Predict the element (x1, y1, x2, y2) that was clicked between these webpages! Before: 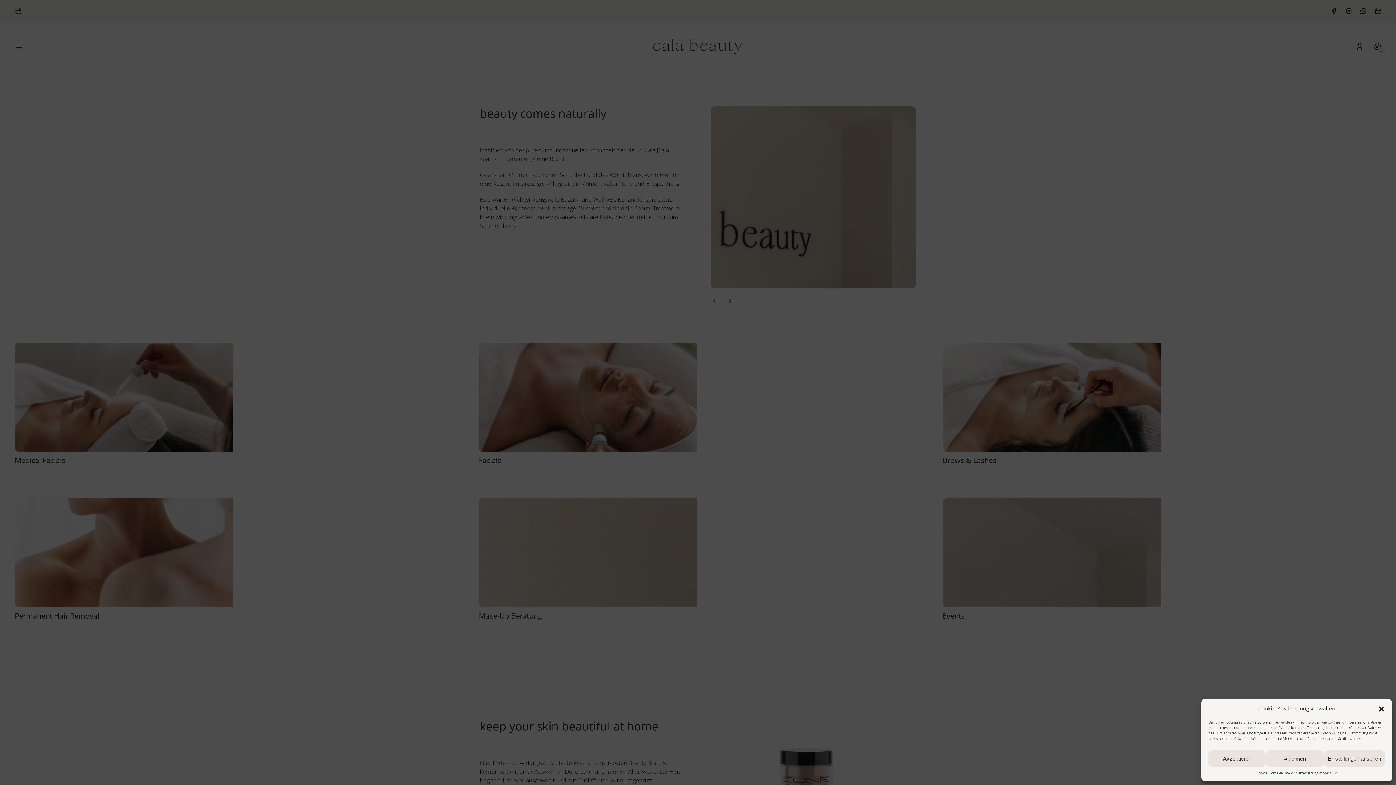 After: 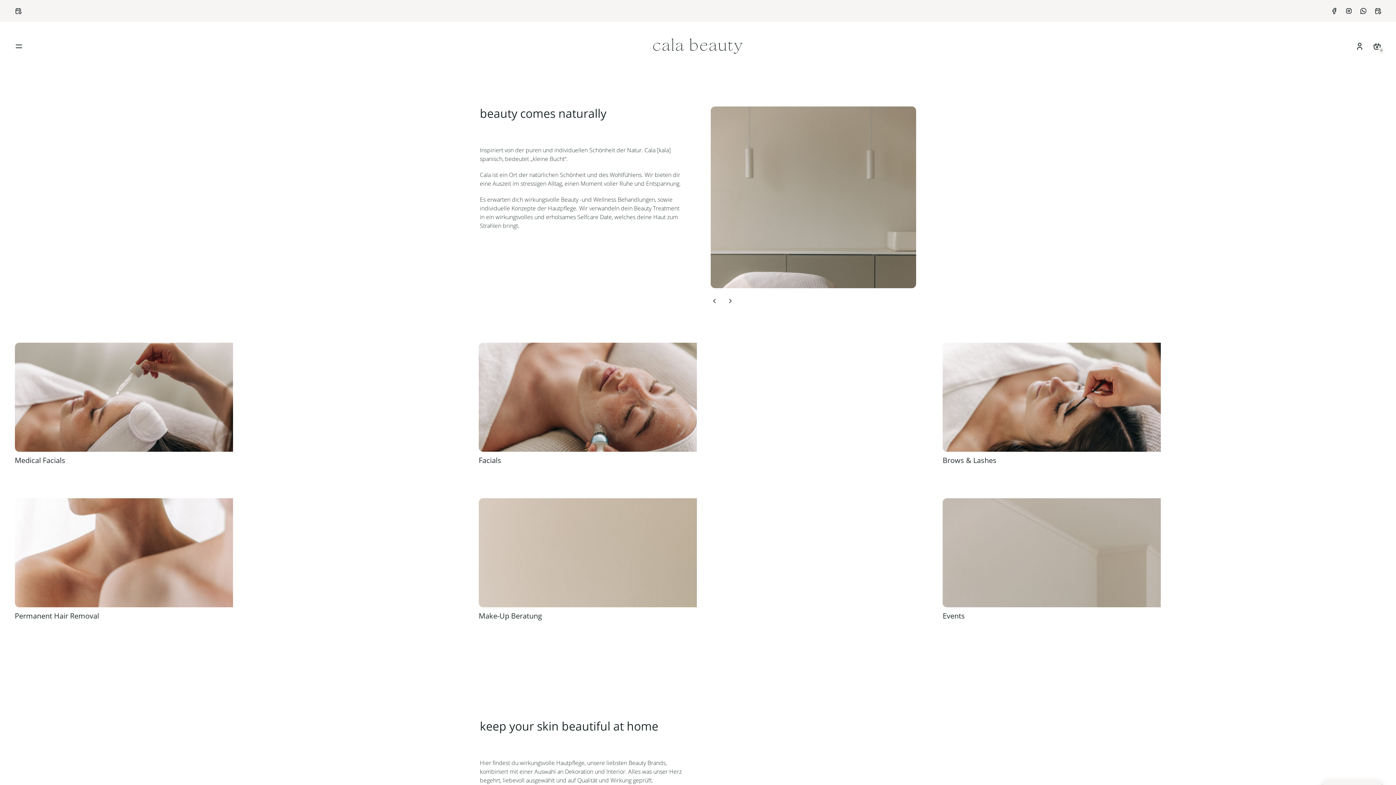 Action: label: Dialog schließen bbox: (1378, 705, 1385, 712)